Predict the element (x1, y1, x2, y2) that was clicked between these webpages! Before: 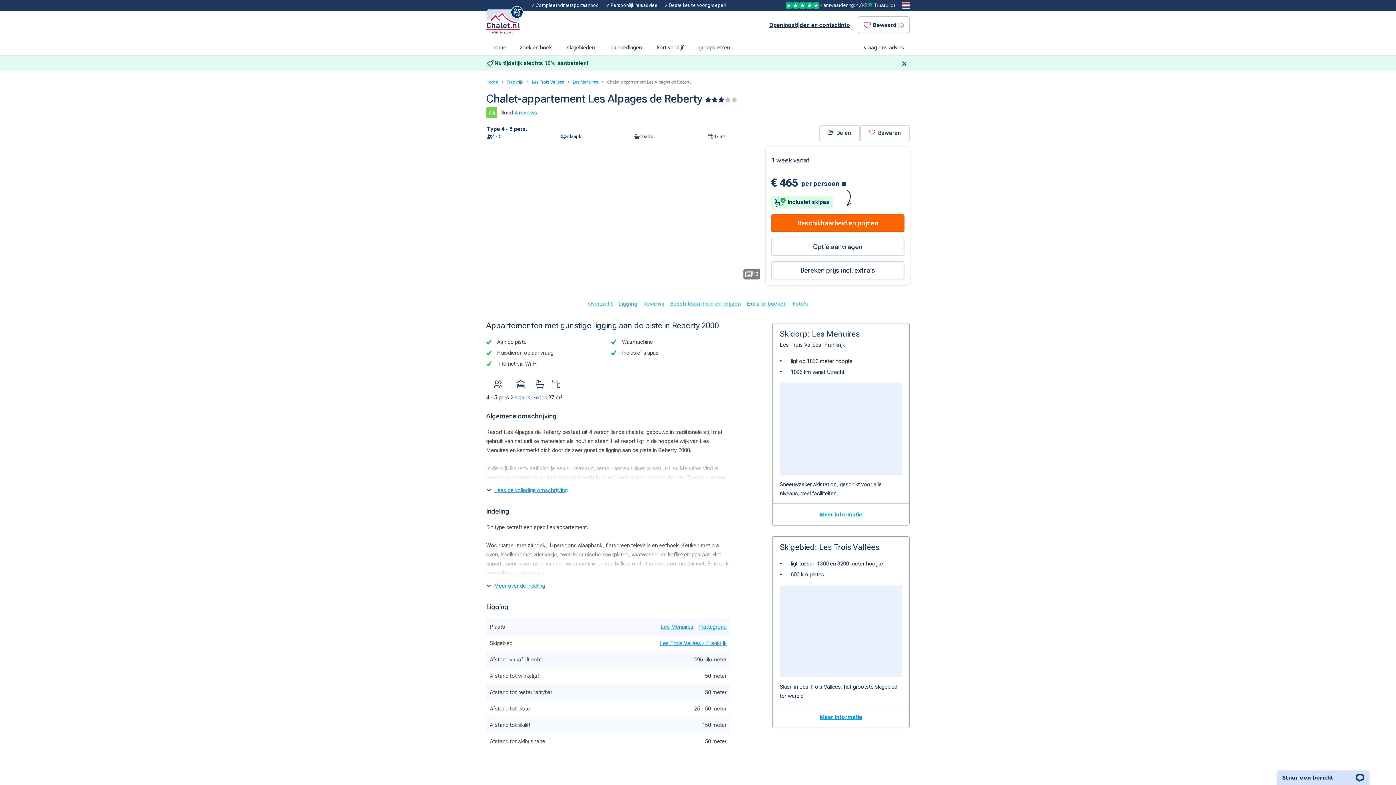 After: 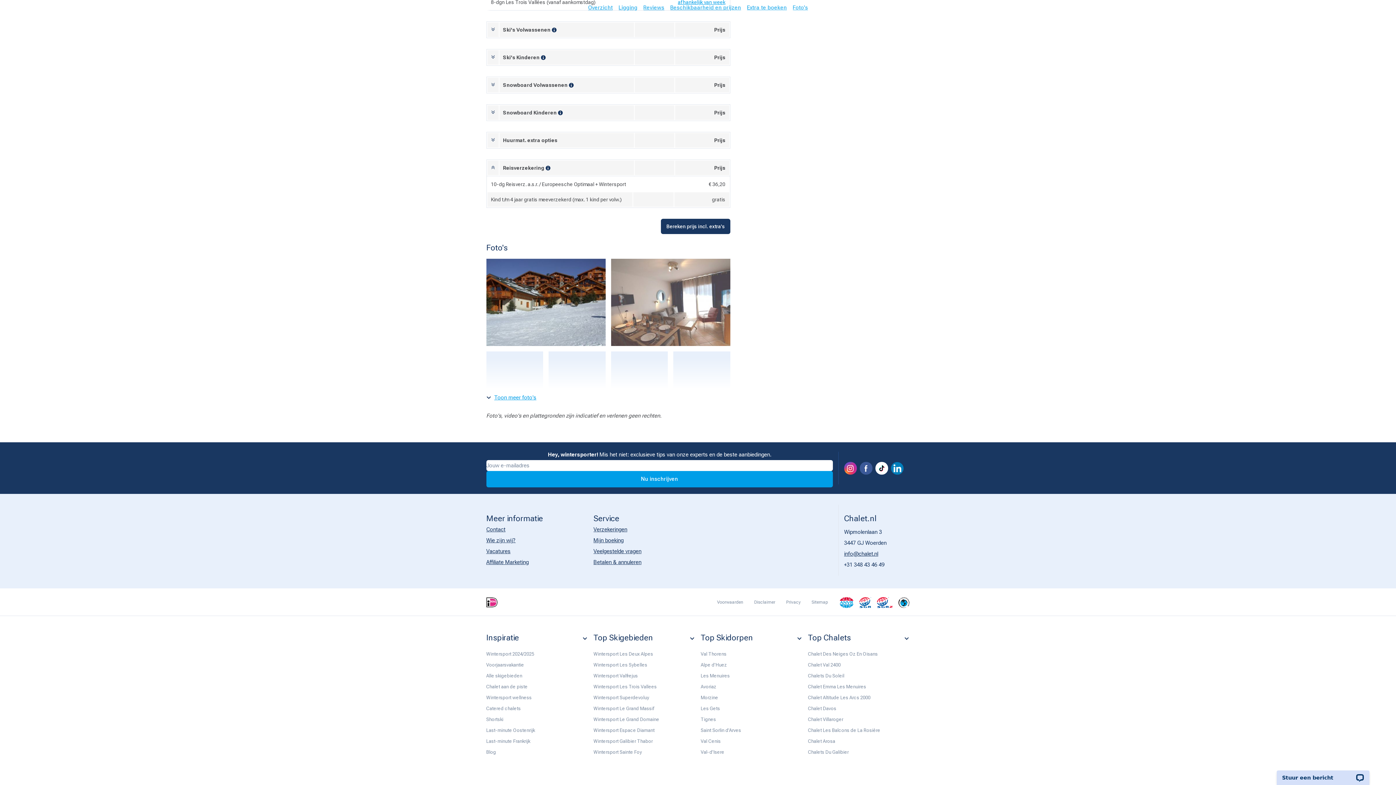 Action: bbox: (792, 295, 808, 312) label: Foto's